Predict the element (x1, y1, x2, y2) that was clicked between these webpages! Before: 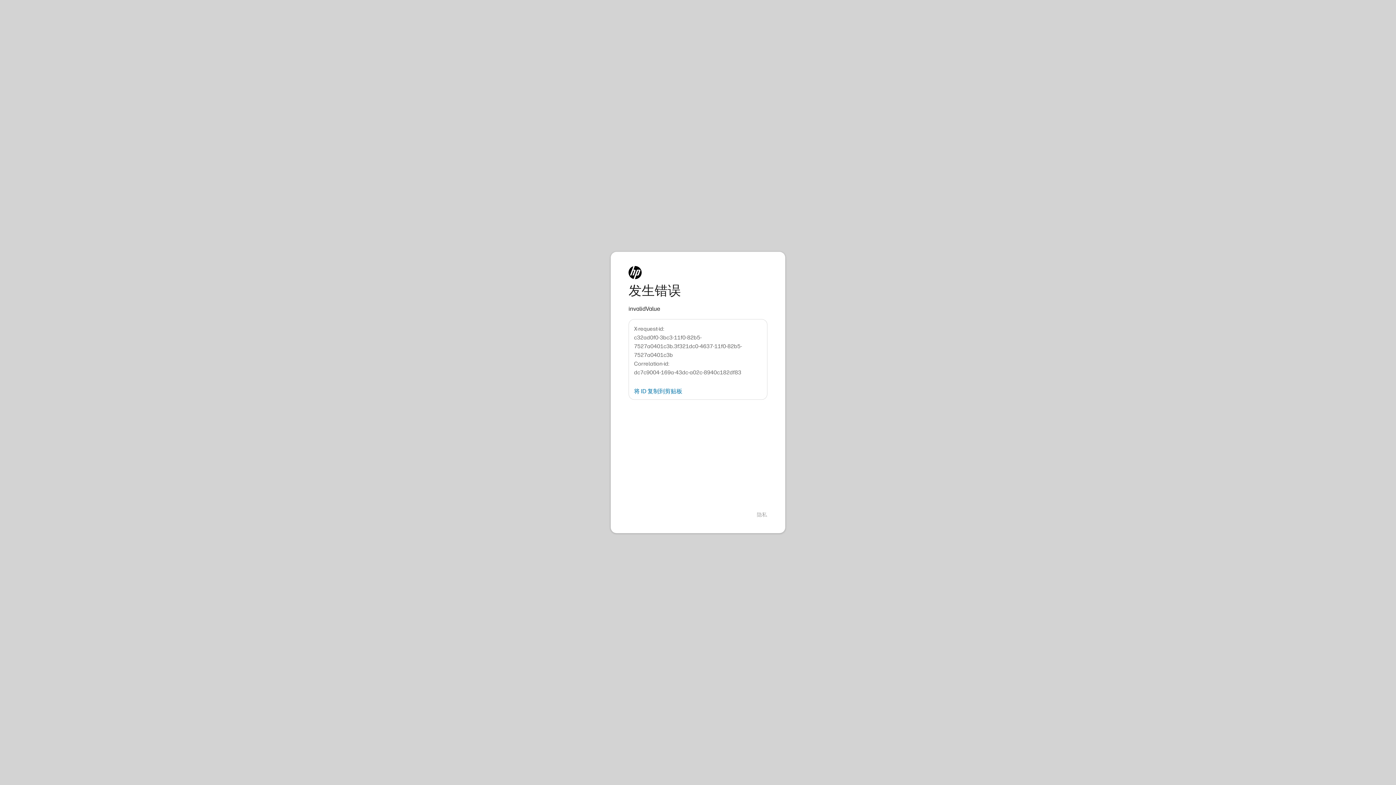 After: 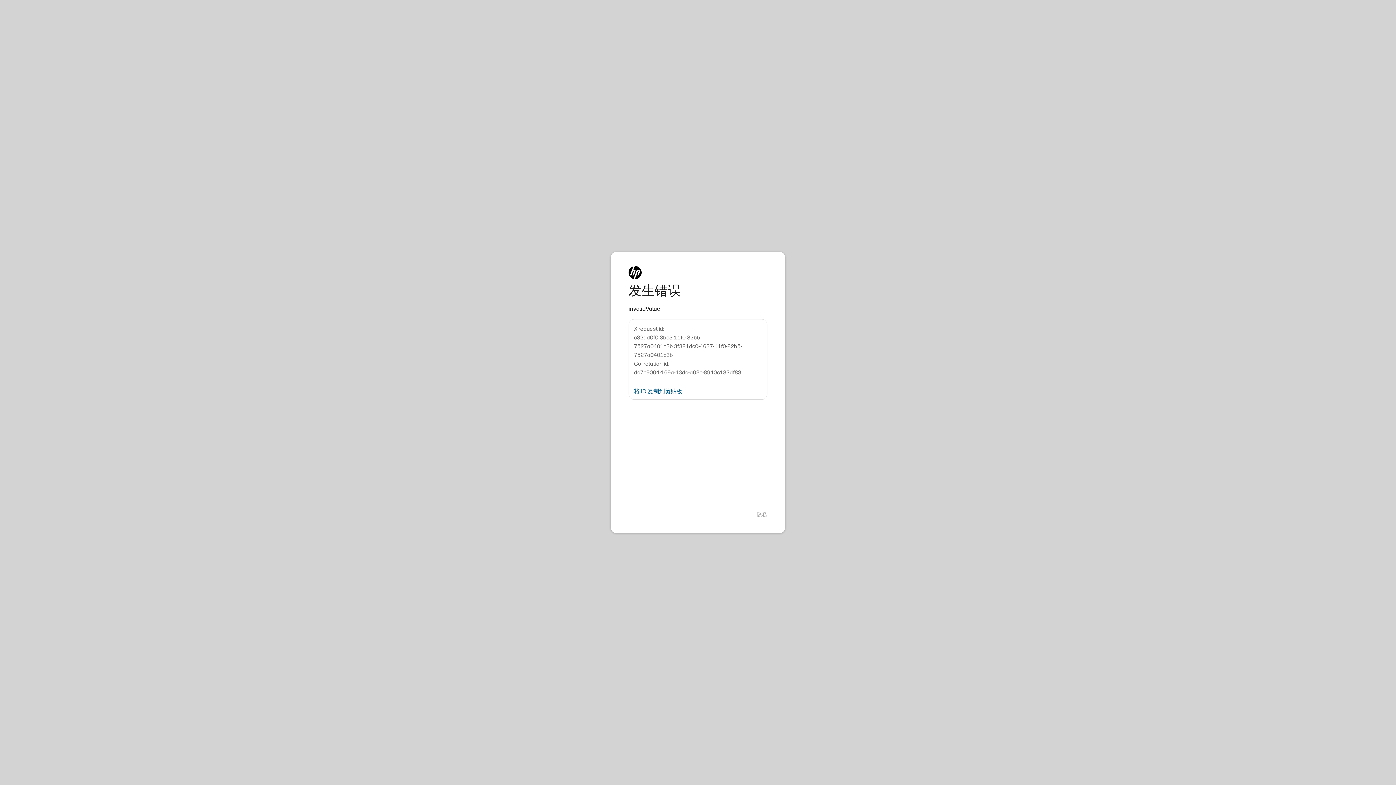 Action: label: 将 ID 复制到剪贴板 bbox: (634, 388, 682, 394)